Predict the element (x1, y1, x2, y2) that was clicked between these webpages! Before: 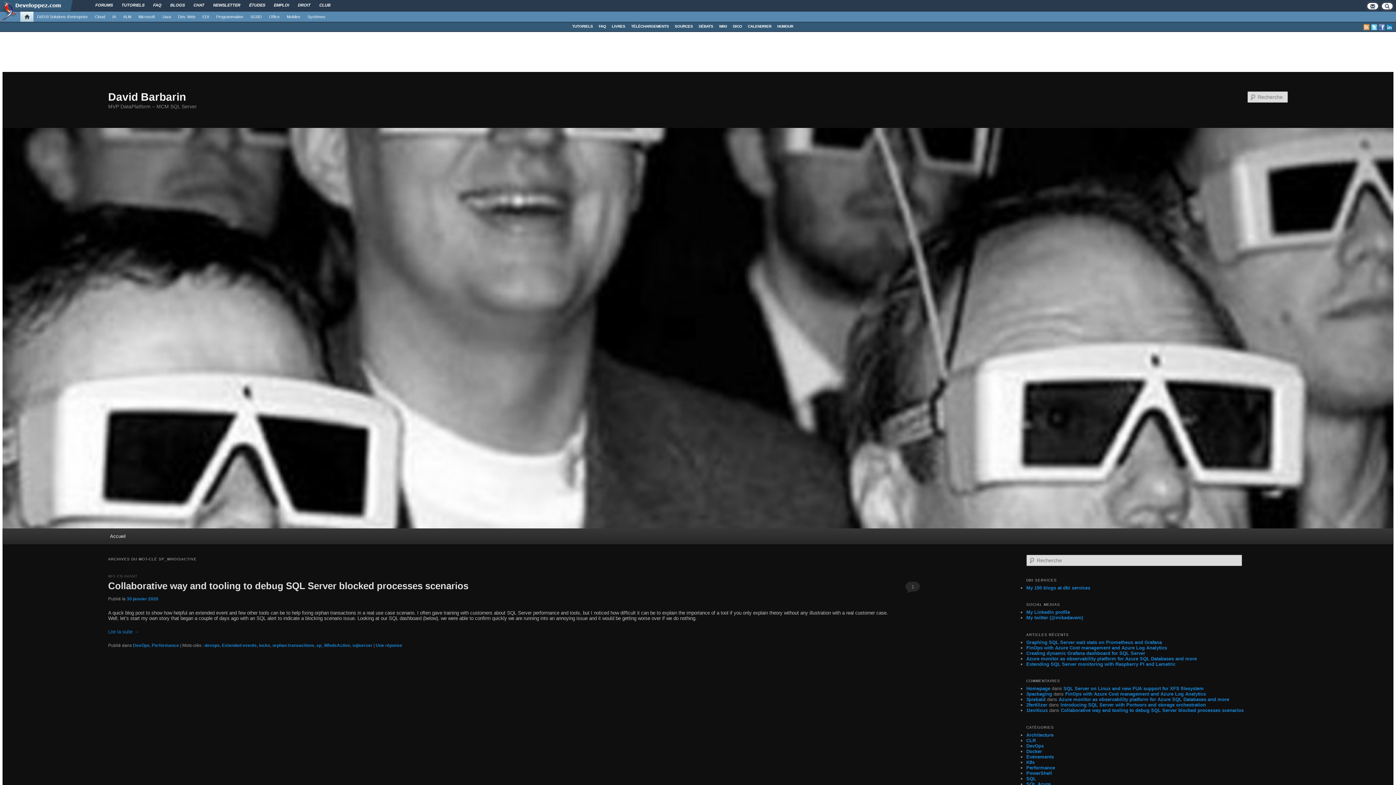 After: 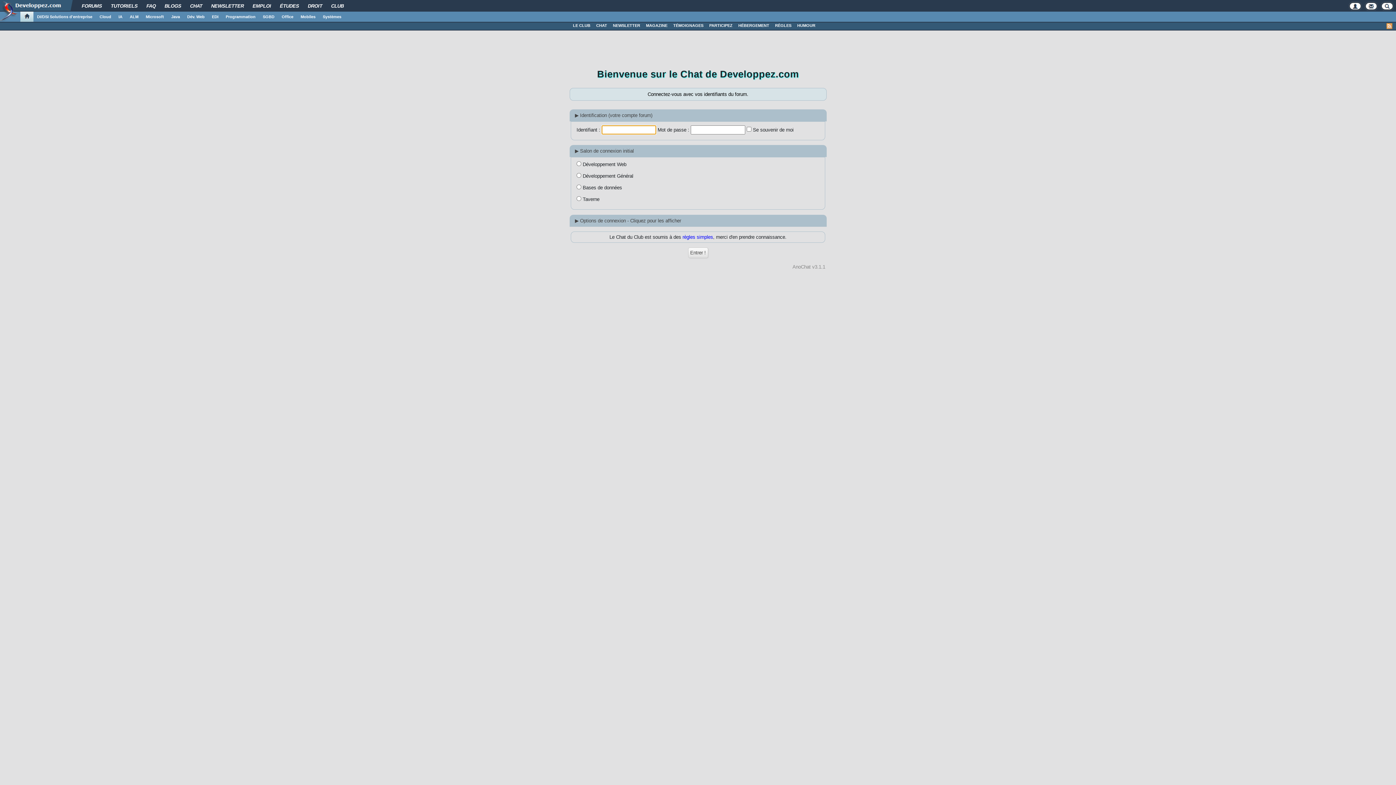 Action: label: CHAT bbox: (188, 0, 209, 11)